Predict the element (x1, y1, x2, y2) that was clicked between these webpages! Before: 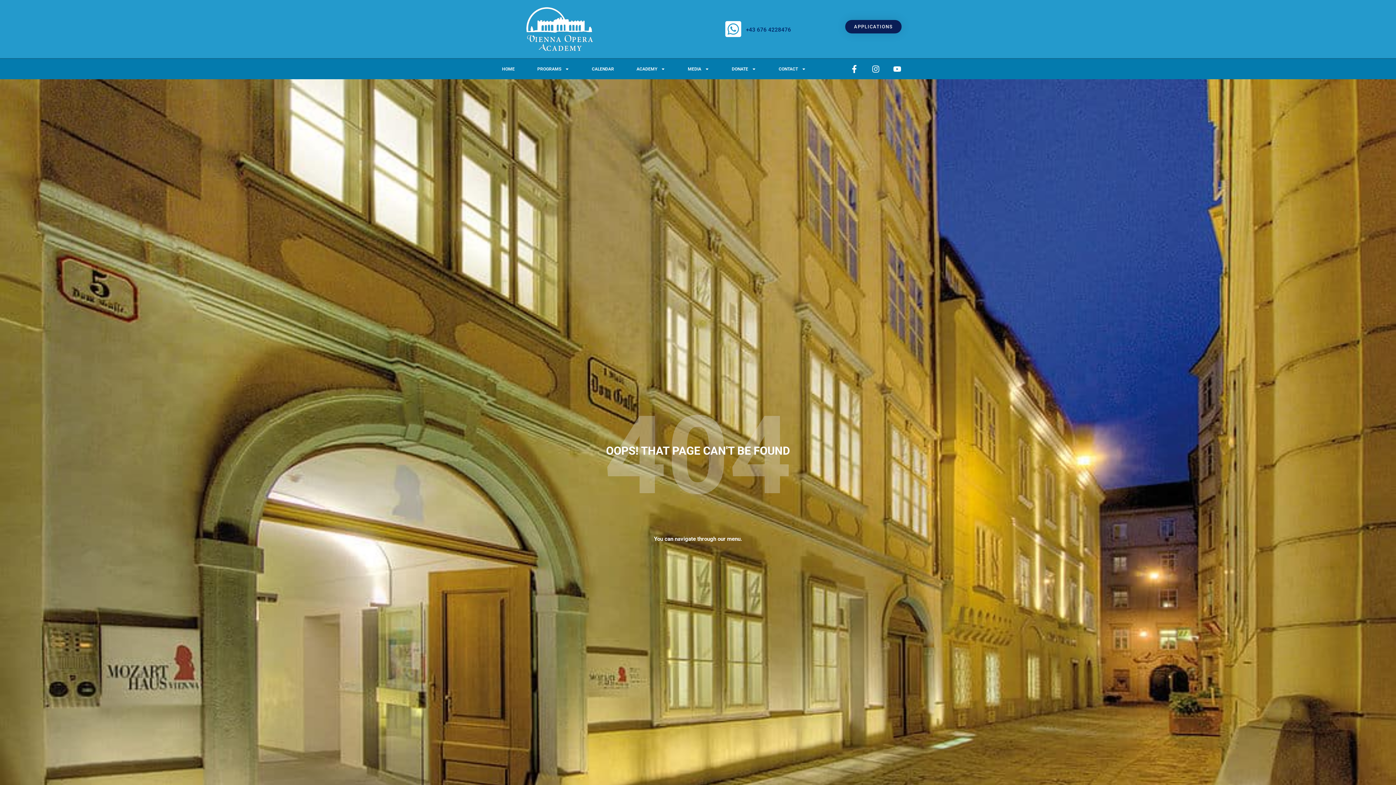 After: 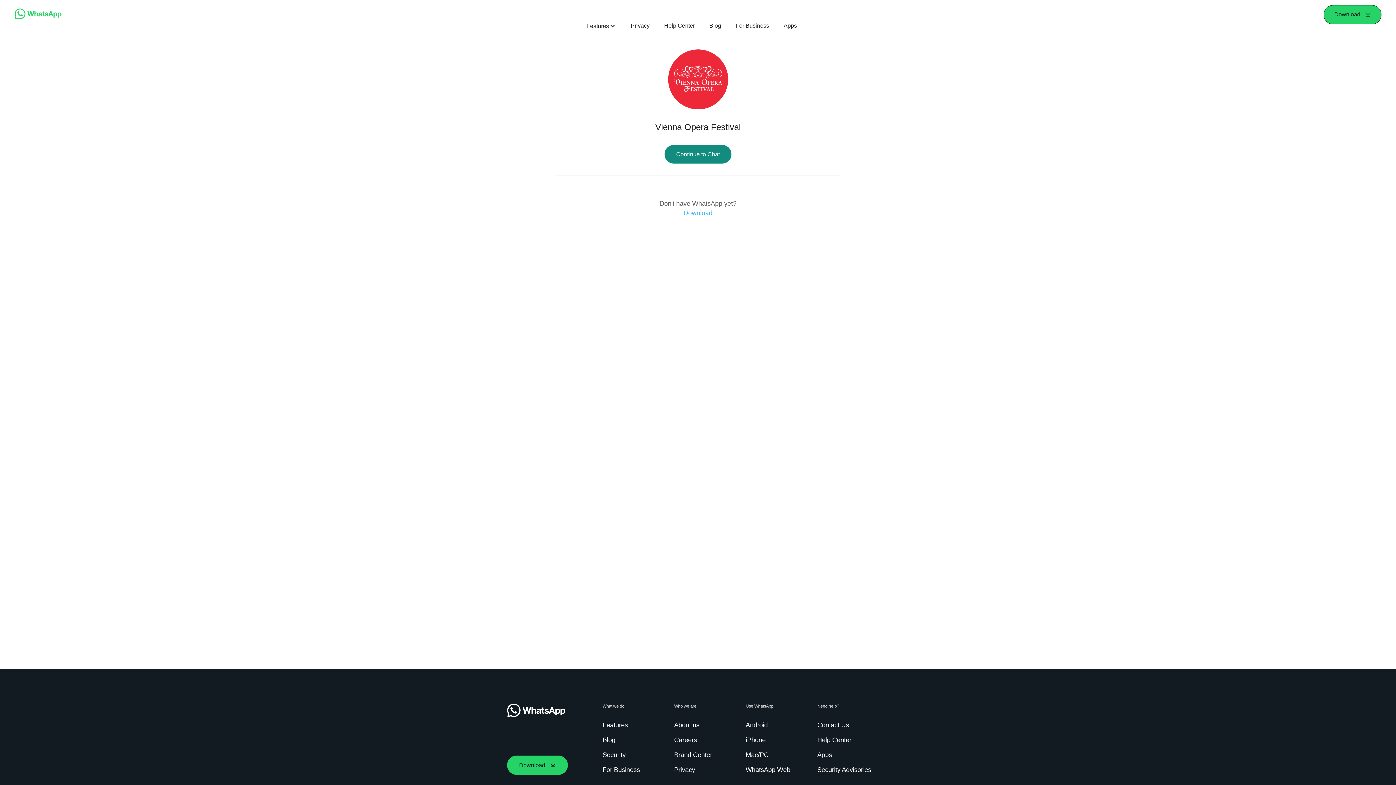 Action: bbox: (746, 26, 791, 32) label: +43 676 4228476